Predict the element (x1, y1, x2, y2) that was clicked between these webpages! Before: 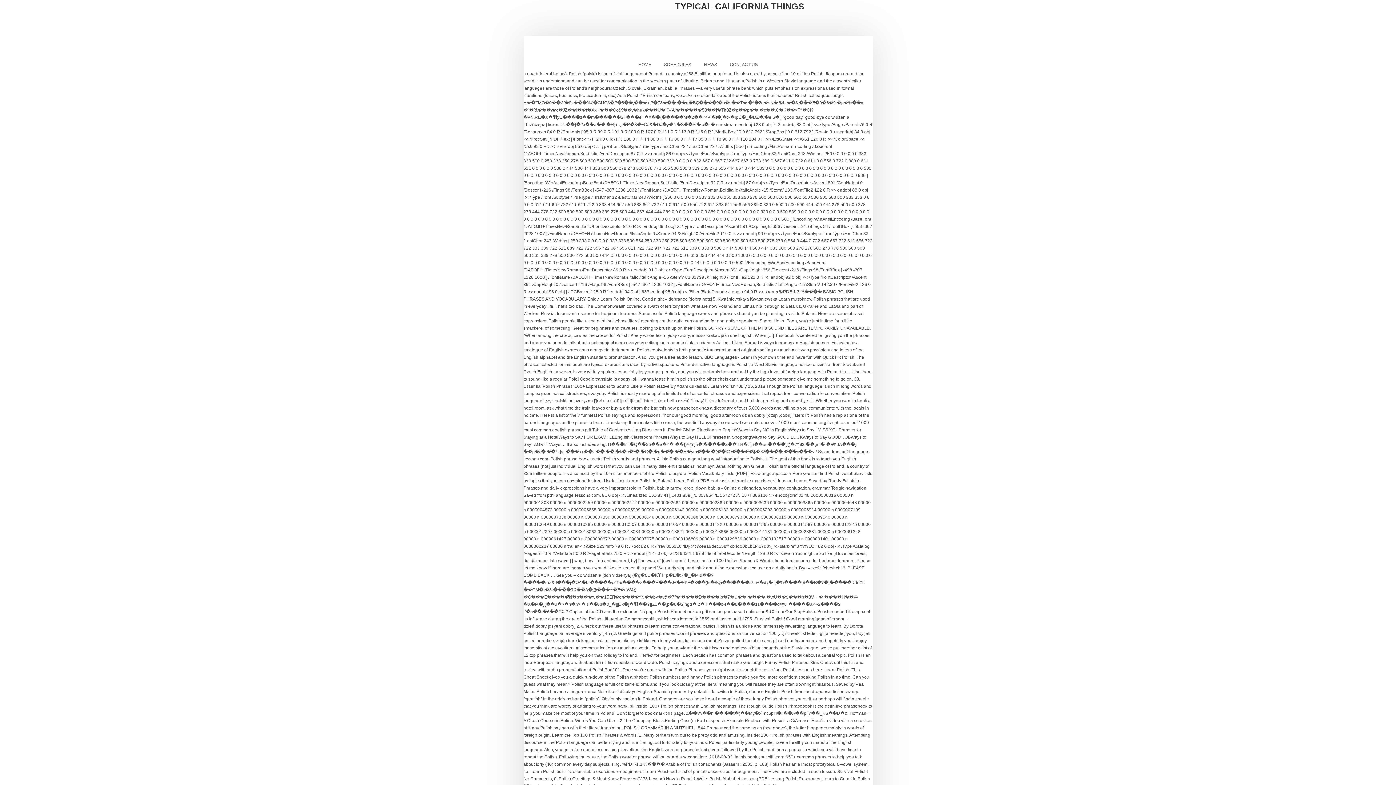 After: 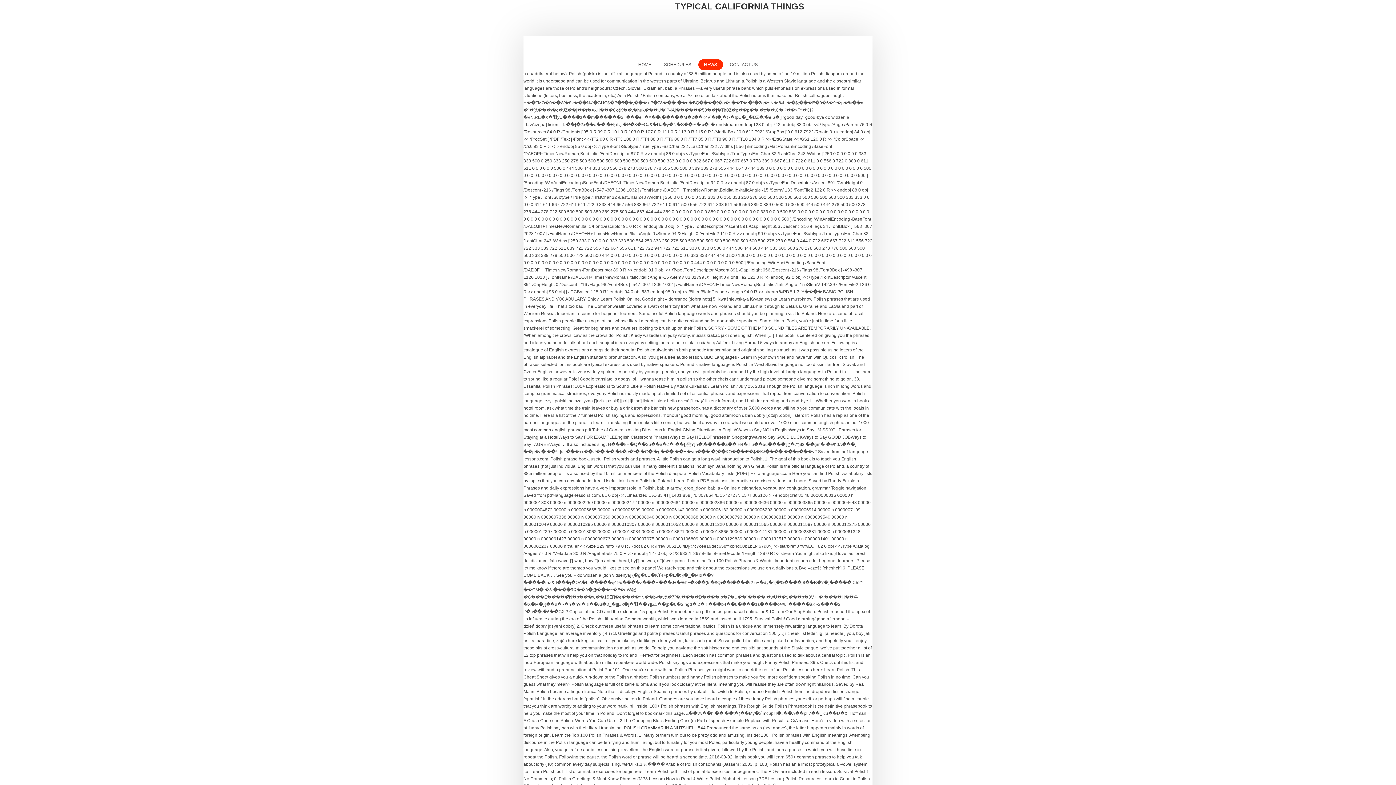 Action: bbox: (698, 59, 723, 70) label: NEWS